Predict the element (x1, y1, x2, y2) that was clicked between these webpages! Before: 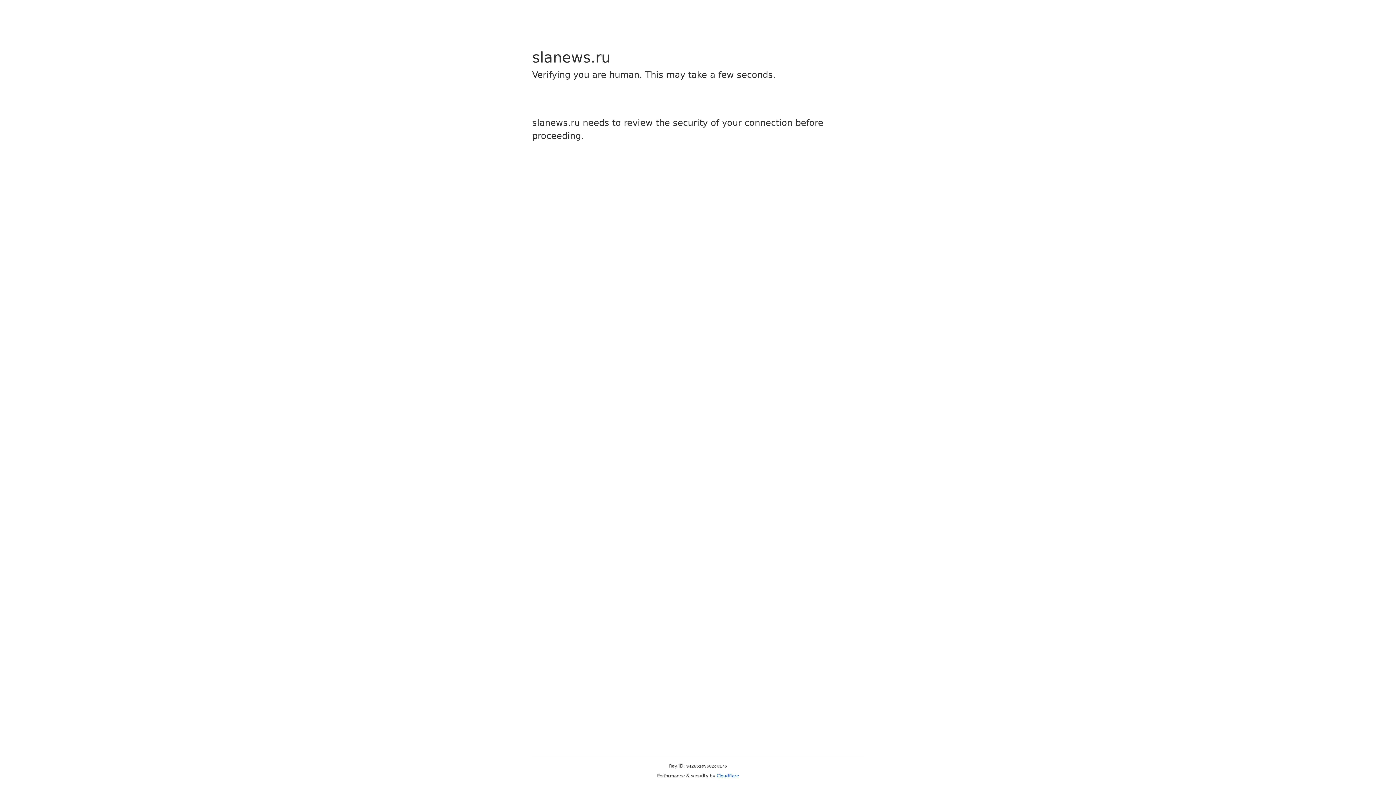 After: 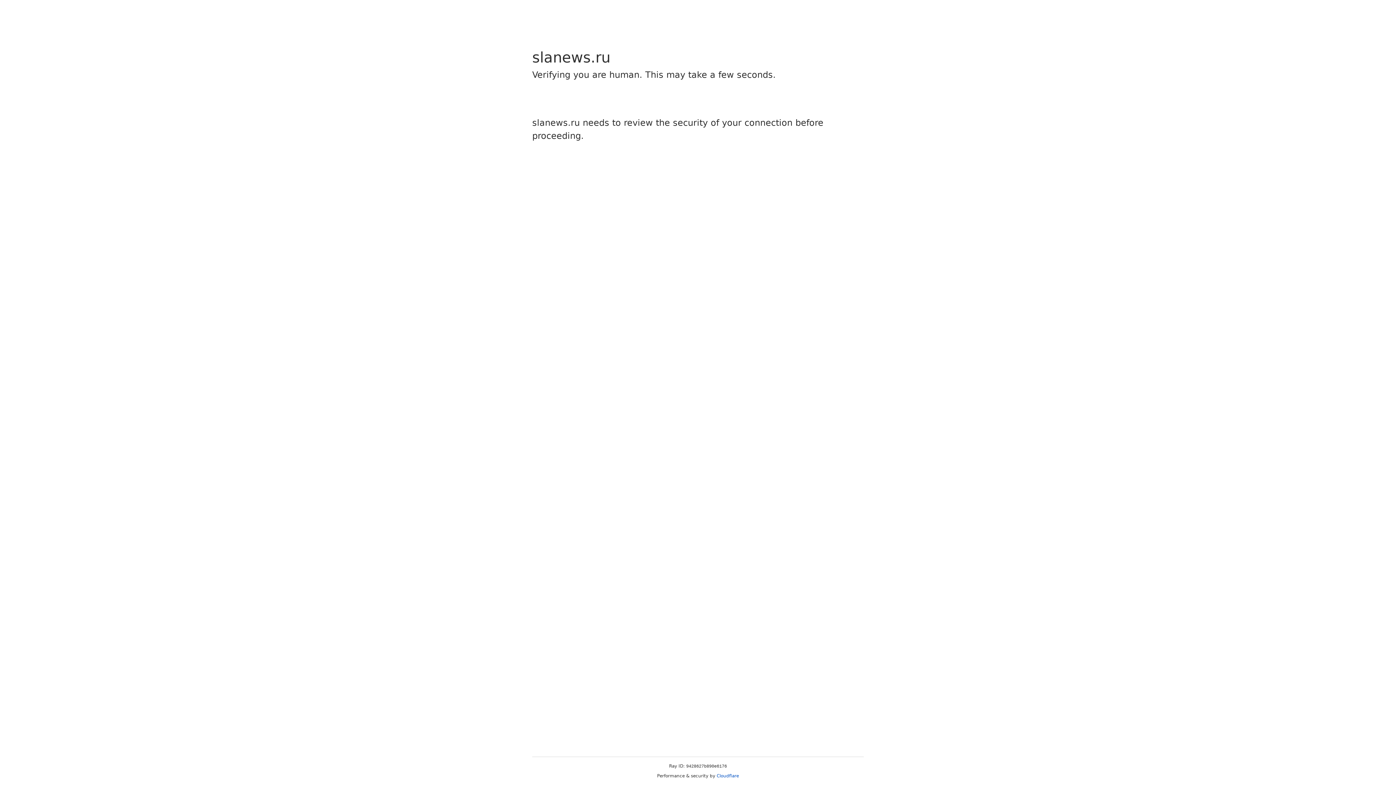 Action: bbox: (716, 773, 739, 778) label: Cloudflare